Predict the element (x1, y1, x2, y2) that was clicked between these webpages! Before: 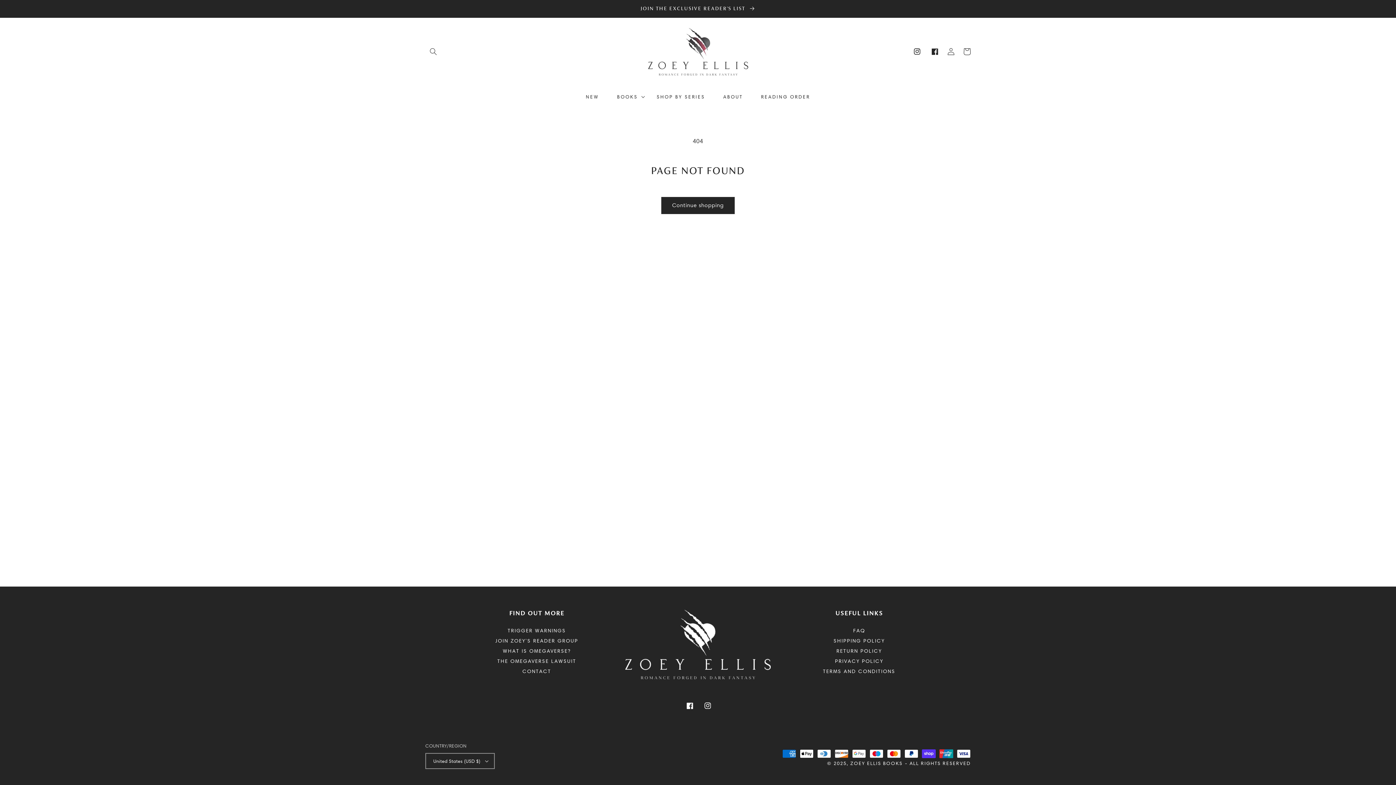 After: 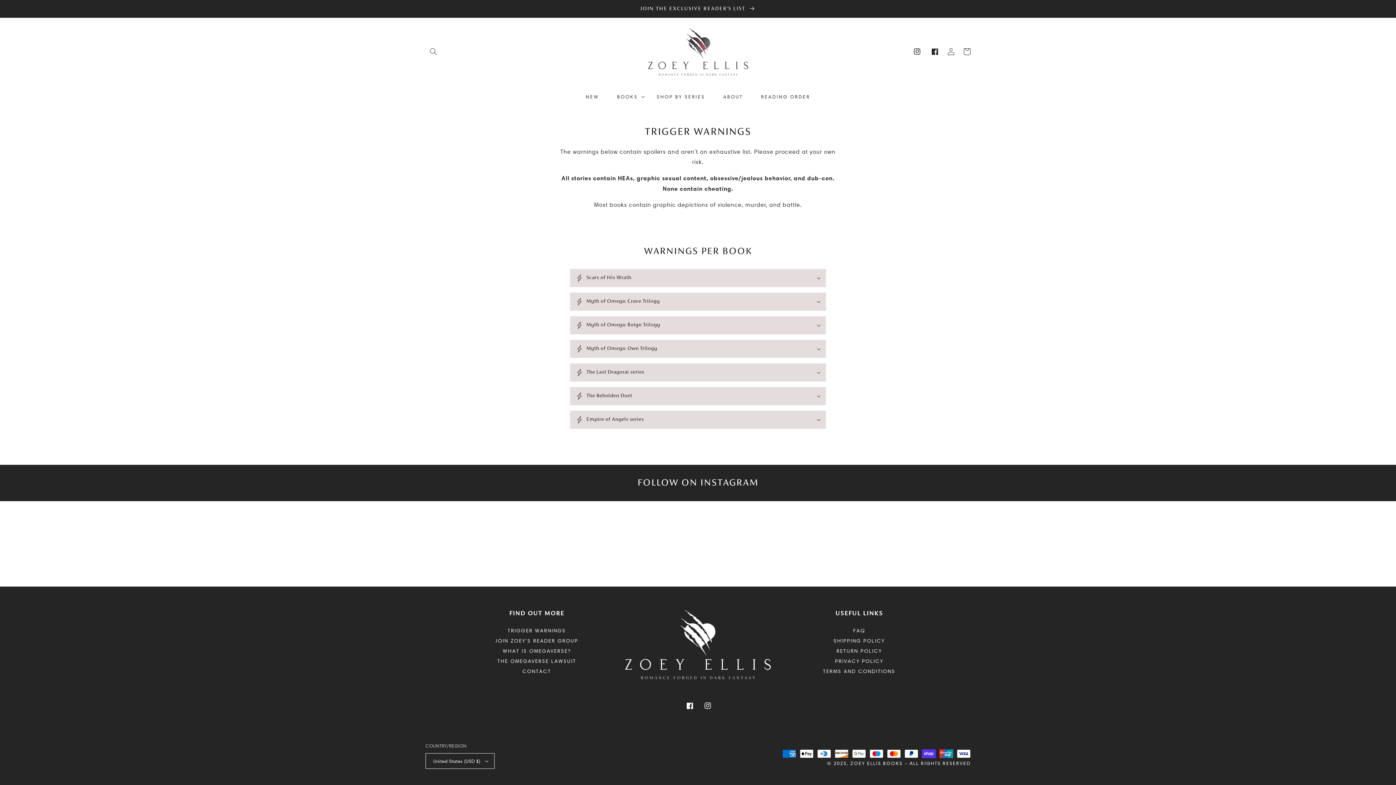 Action: bbox: (507, 628, 566, 635) label: TRIGGER WARNINGS